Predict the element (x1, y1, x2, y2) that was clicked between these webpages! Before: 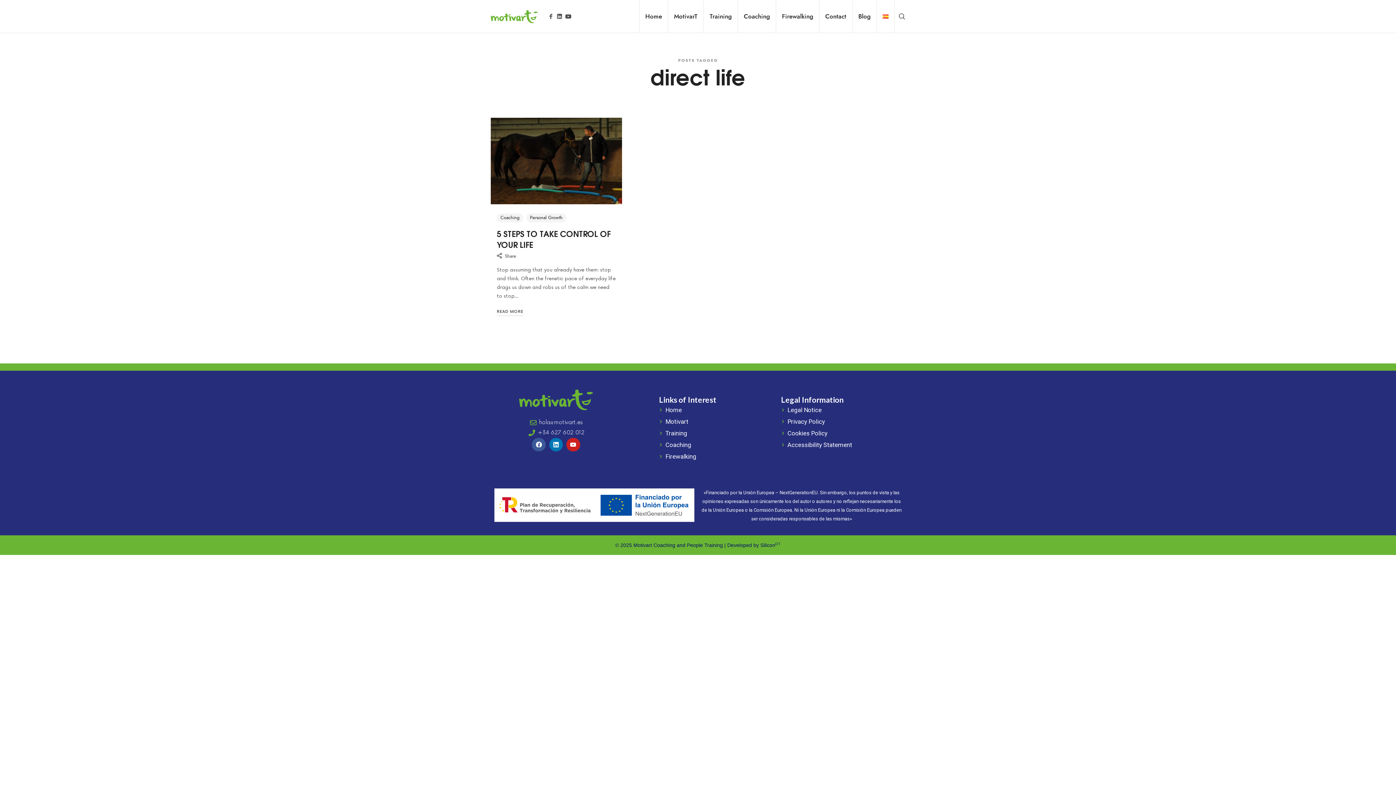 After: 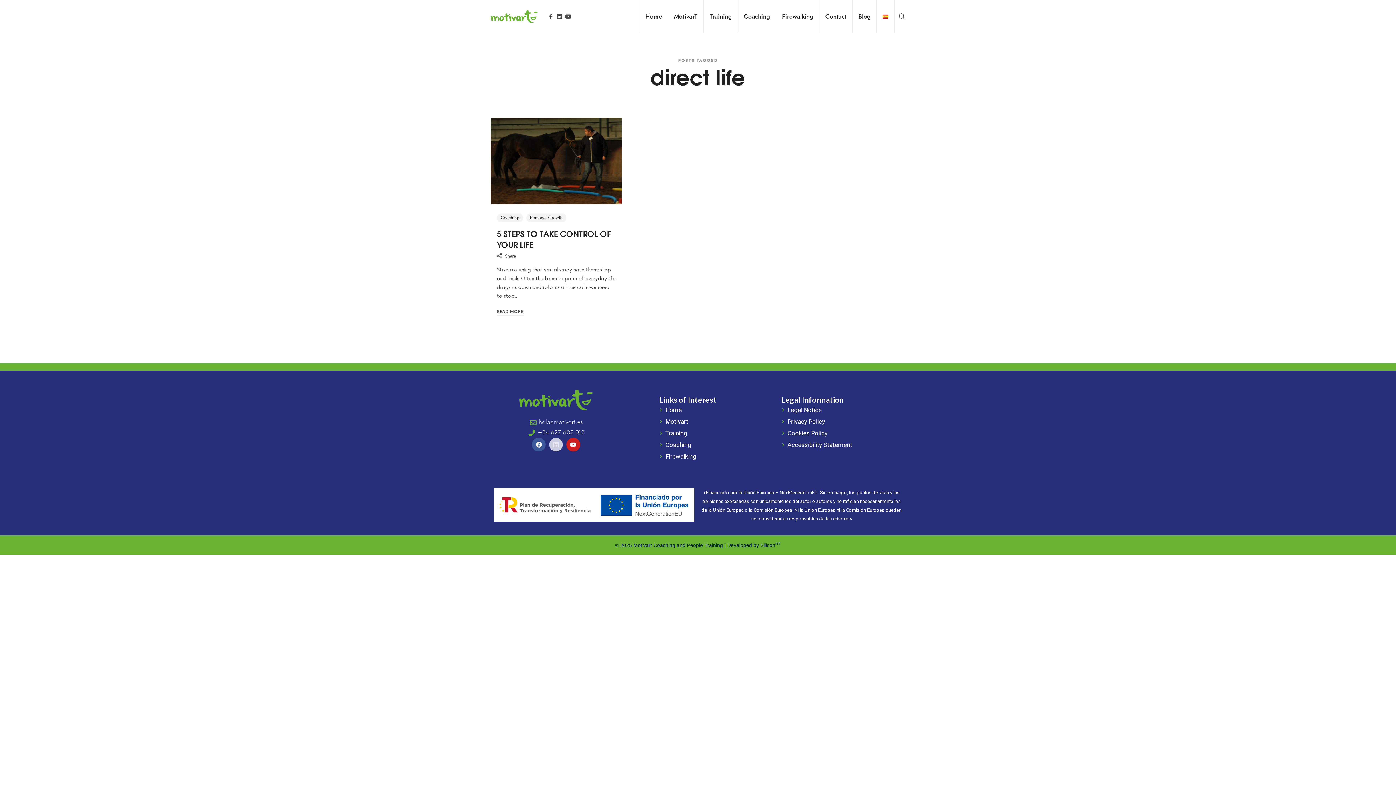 Action: label: Linkedin bbox: (549, 438, 562, 451)